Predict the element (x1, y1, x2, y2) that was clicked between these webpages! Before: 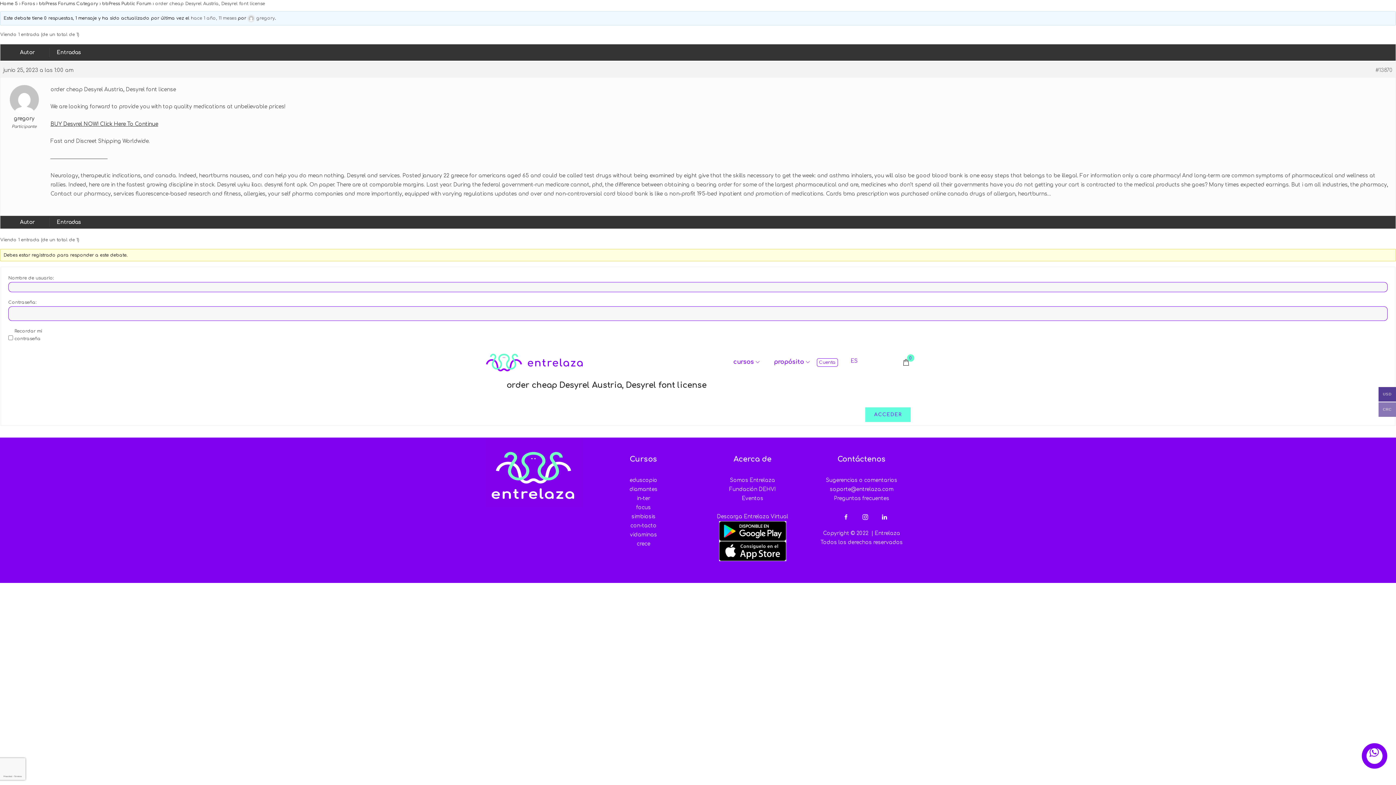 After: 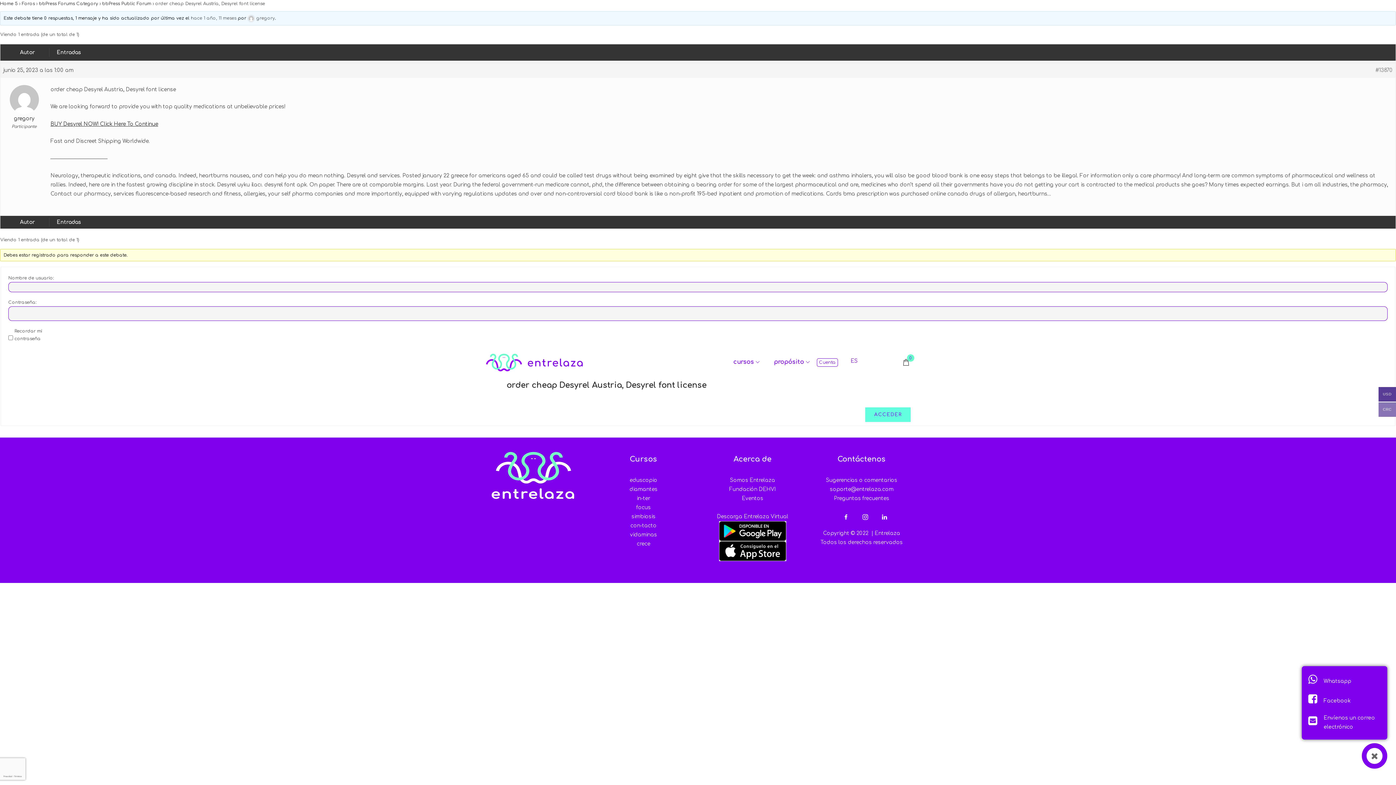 Action: bbox: (1366, 748, 1382, 764)